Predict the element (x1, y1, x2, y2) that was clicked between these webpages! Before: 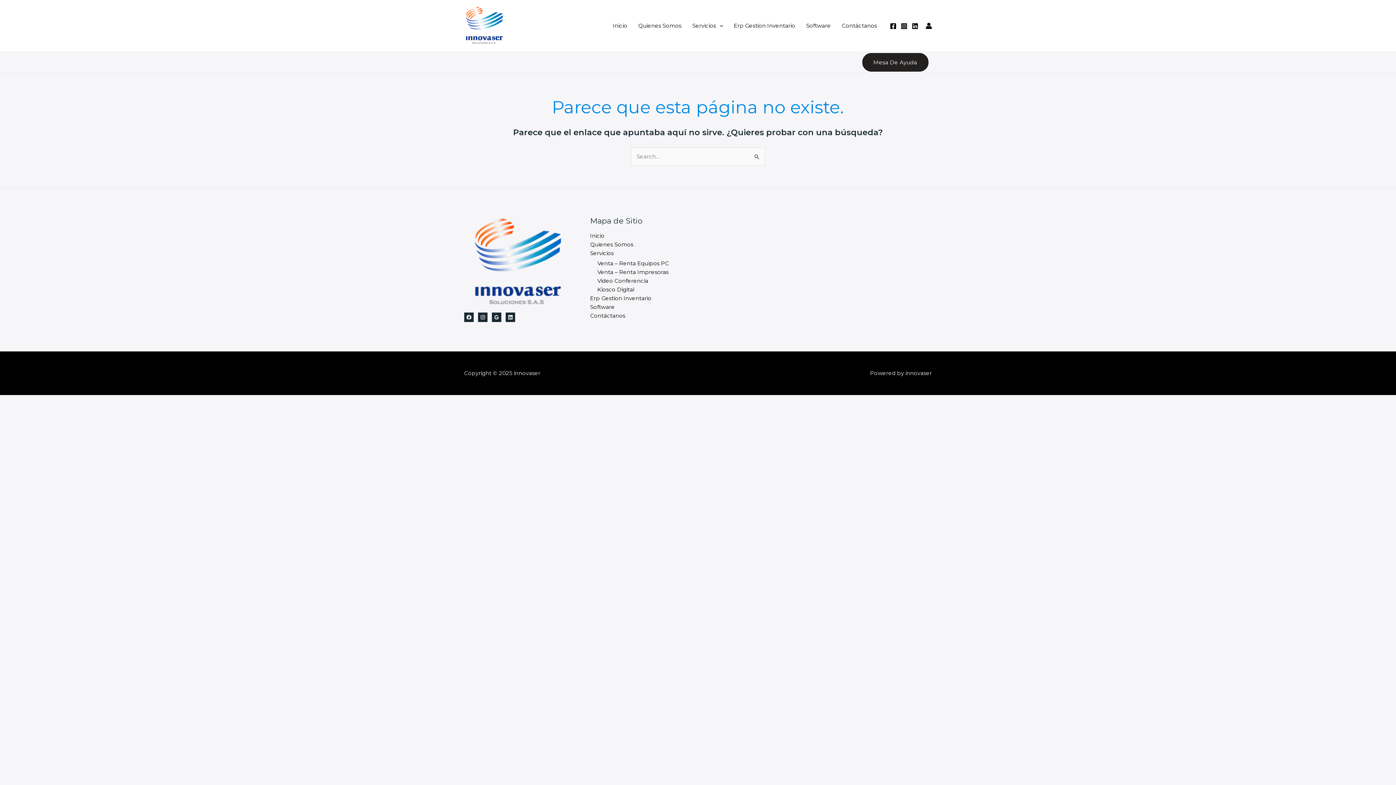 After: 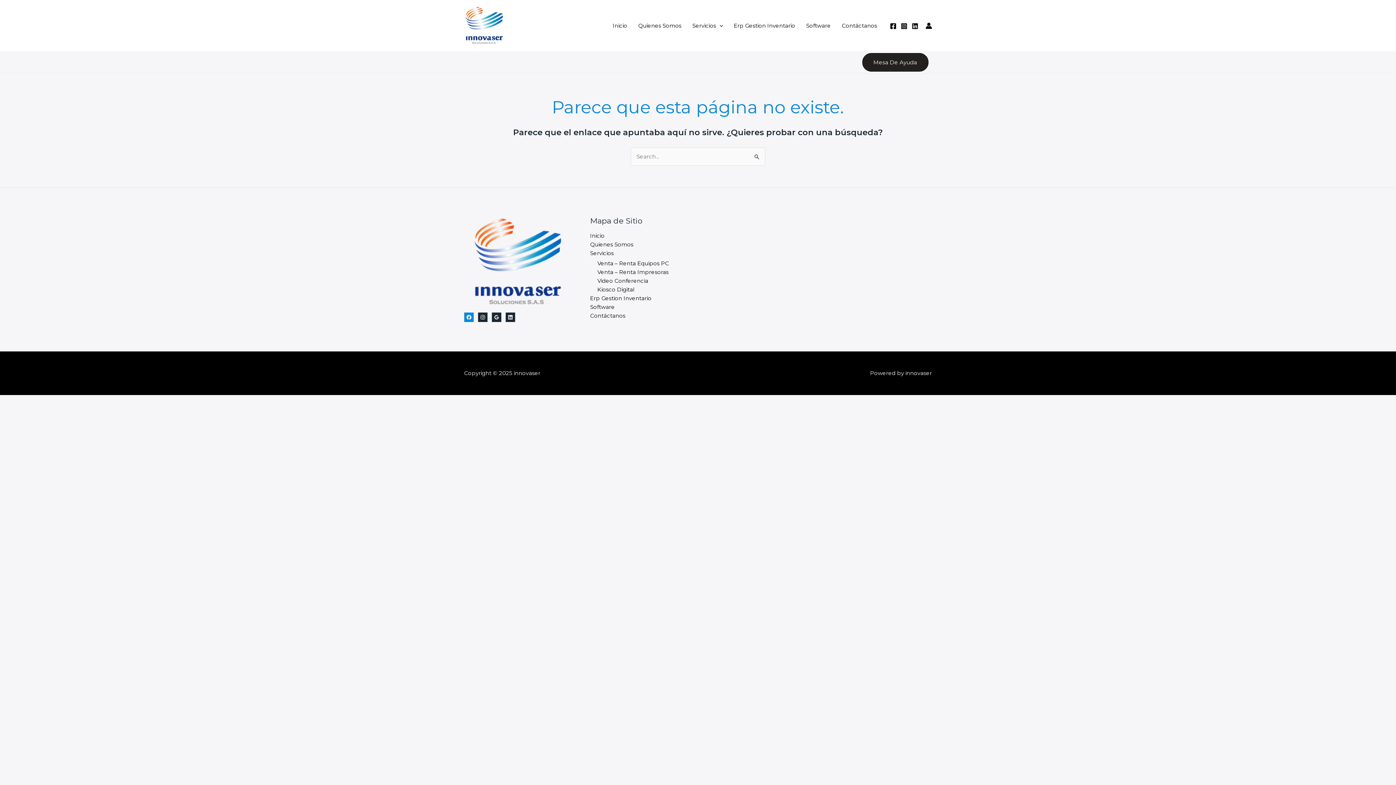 Action: bbox: (464, 312, 473, 322) label: Facebook